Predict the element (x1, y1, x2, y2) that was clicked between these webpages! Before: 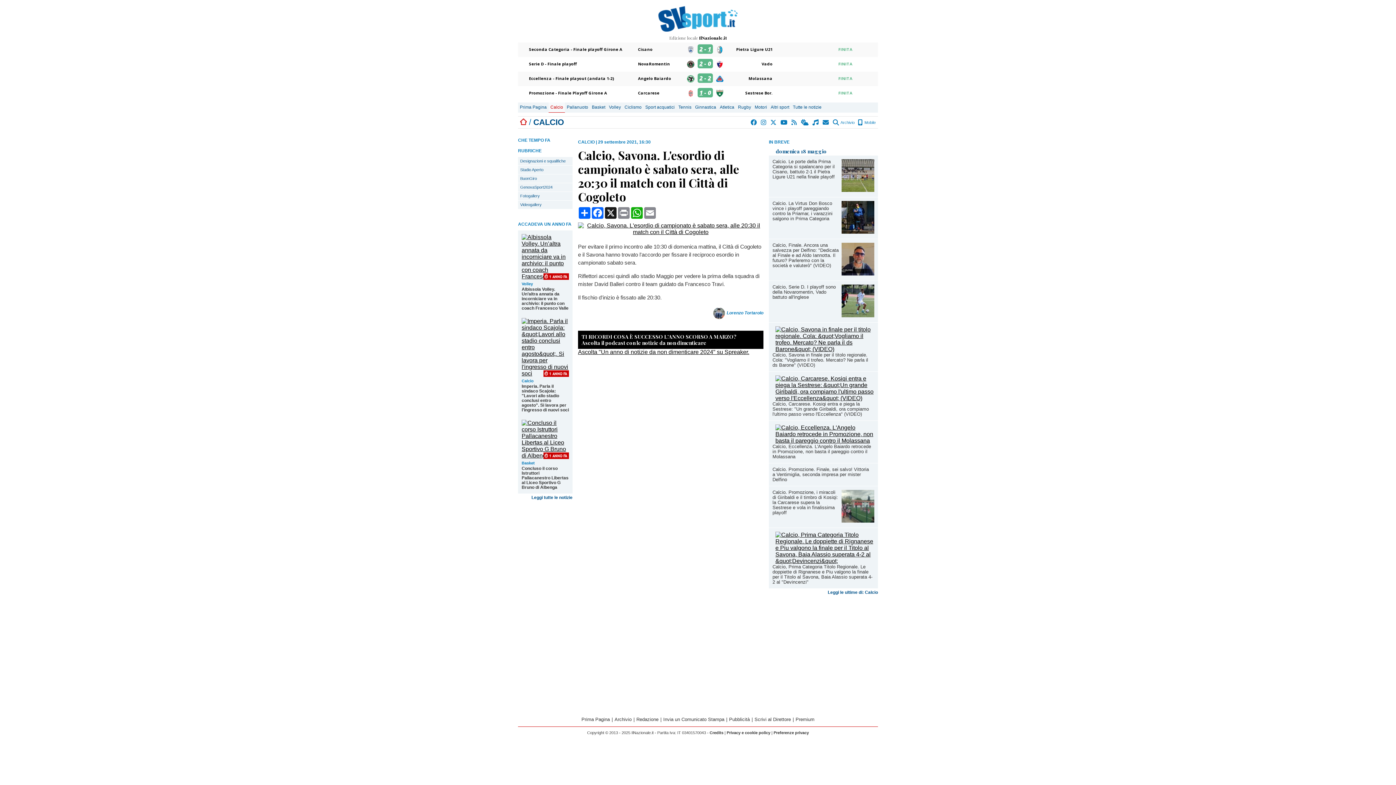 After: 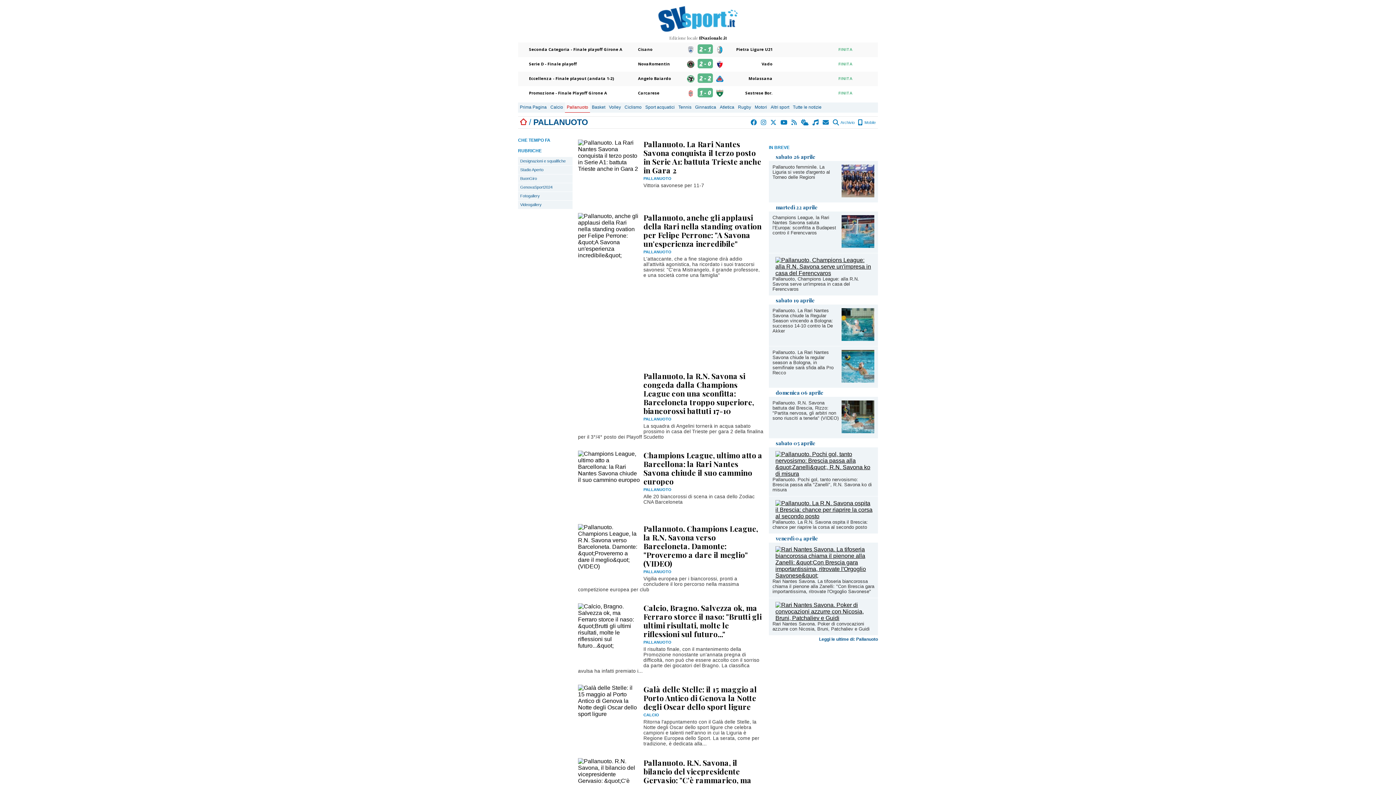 Action: bbox: (565, 102, 590, 112) label: Pallanuoto